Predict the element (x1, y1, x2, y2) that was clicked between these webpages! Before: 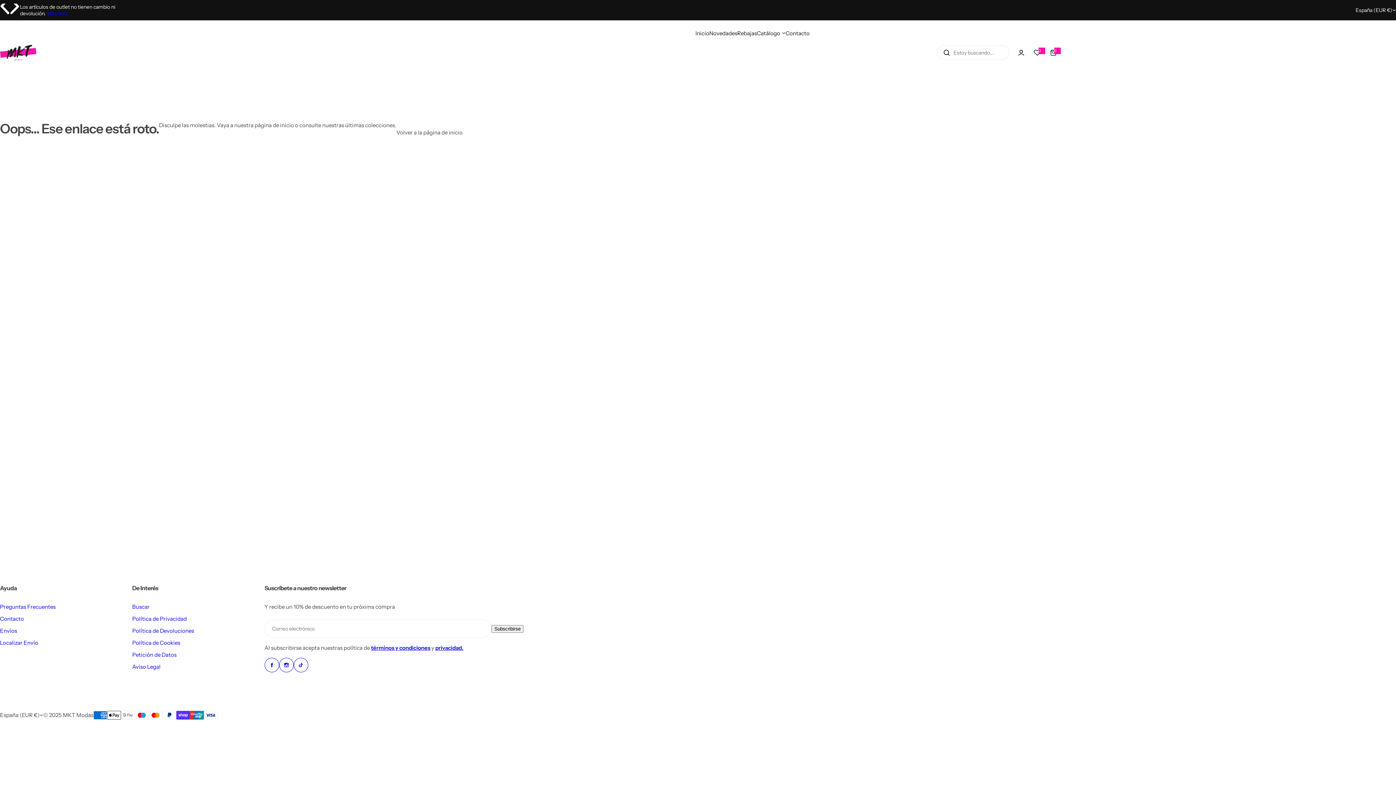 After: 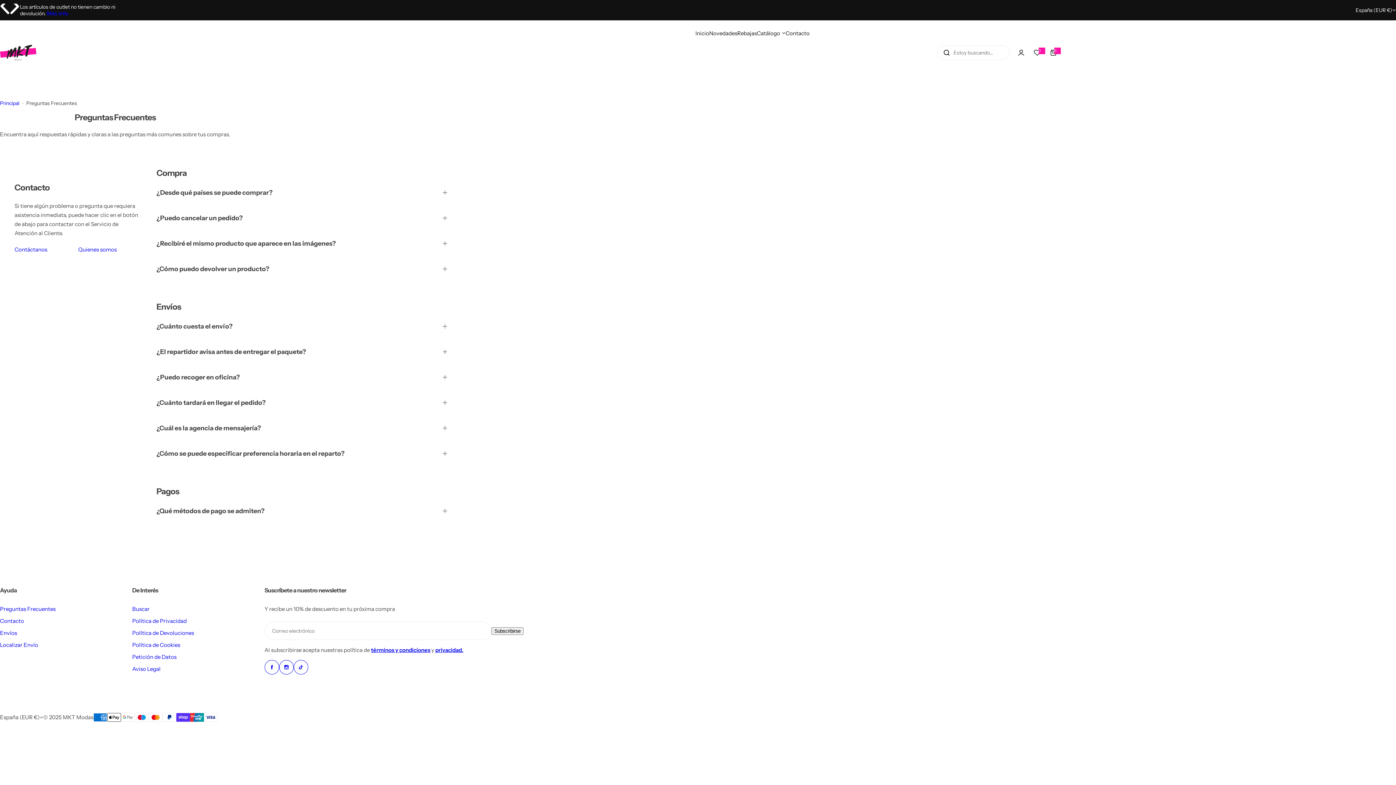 Action: bbox: (0, 603, 55, 610) label: Preguntas Frecuentes